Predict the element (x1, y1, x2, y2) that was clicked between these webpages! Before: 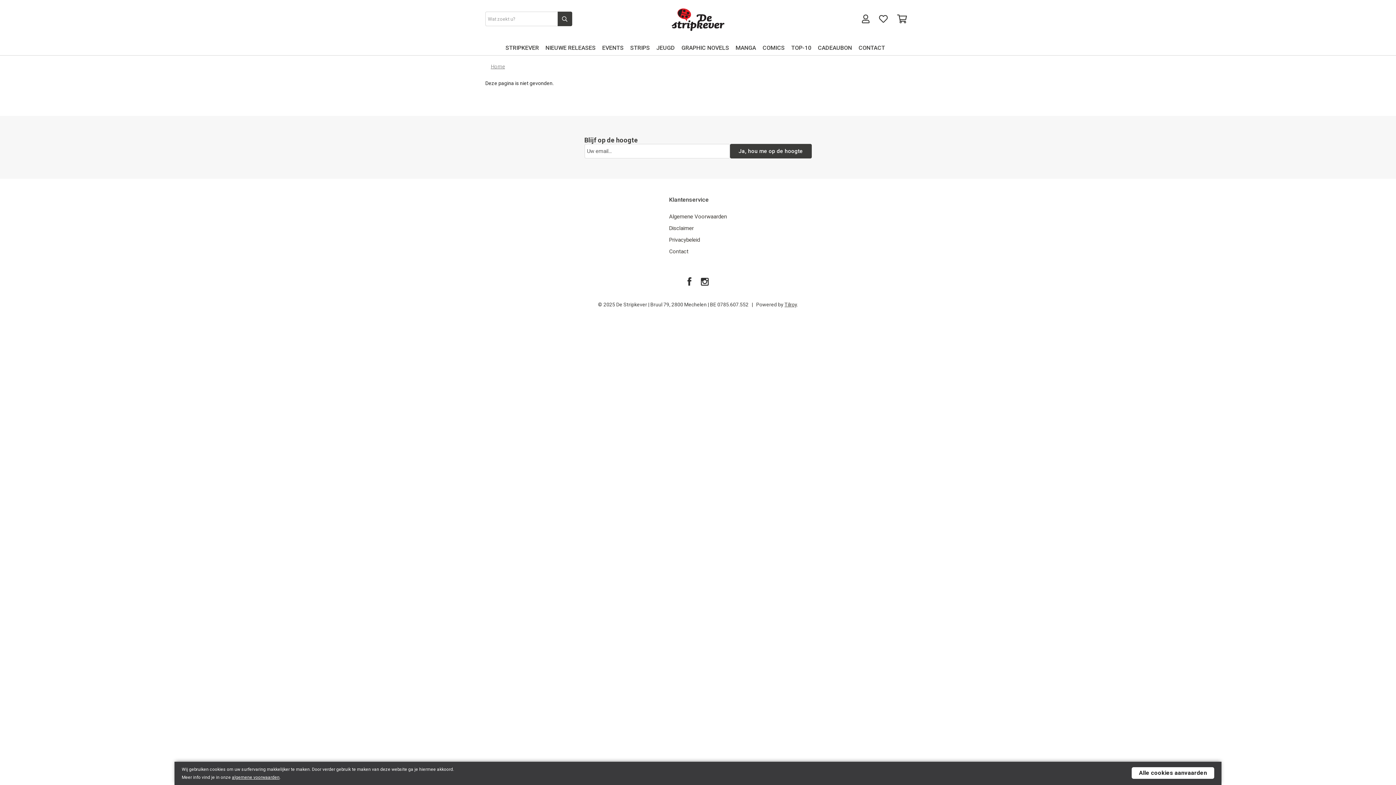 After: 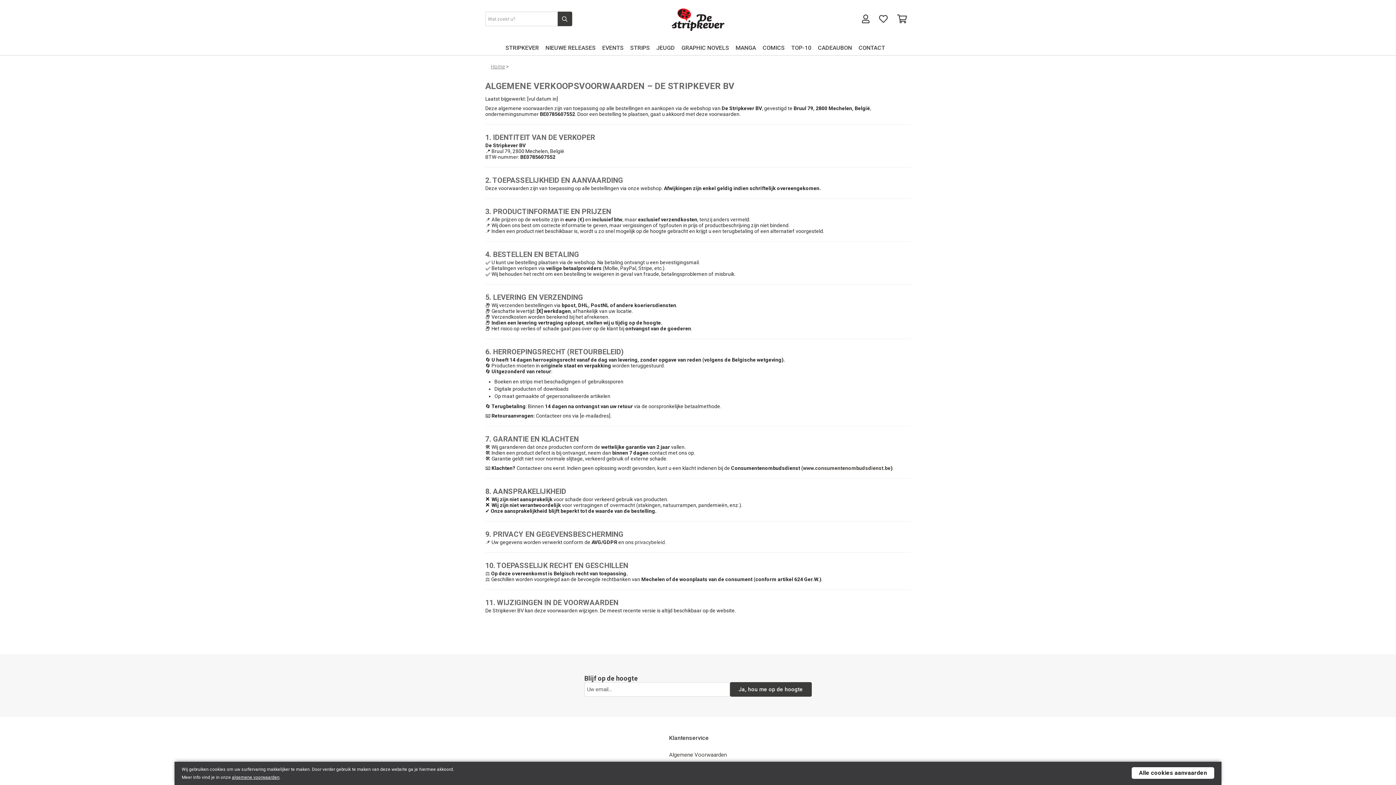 Action: label: algemene voorwaarden bbox: (232, 775, 279, 780)